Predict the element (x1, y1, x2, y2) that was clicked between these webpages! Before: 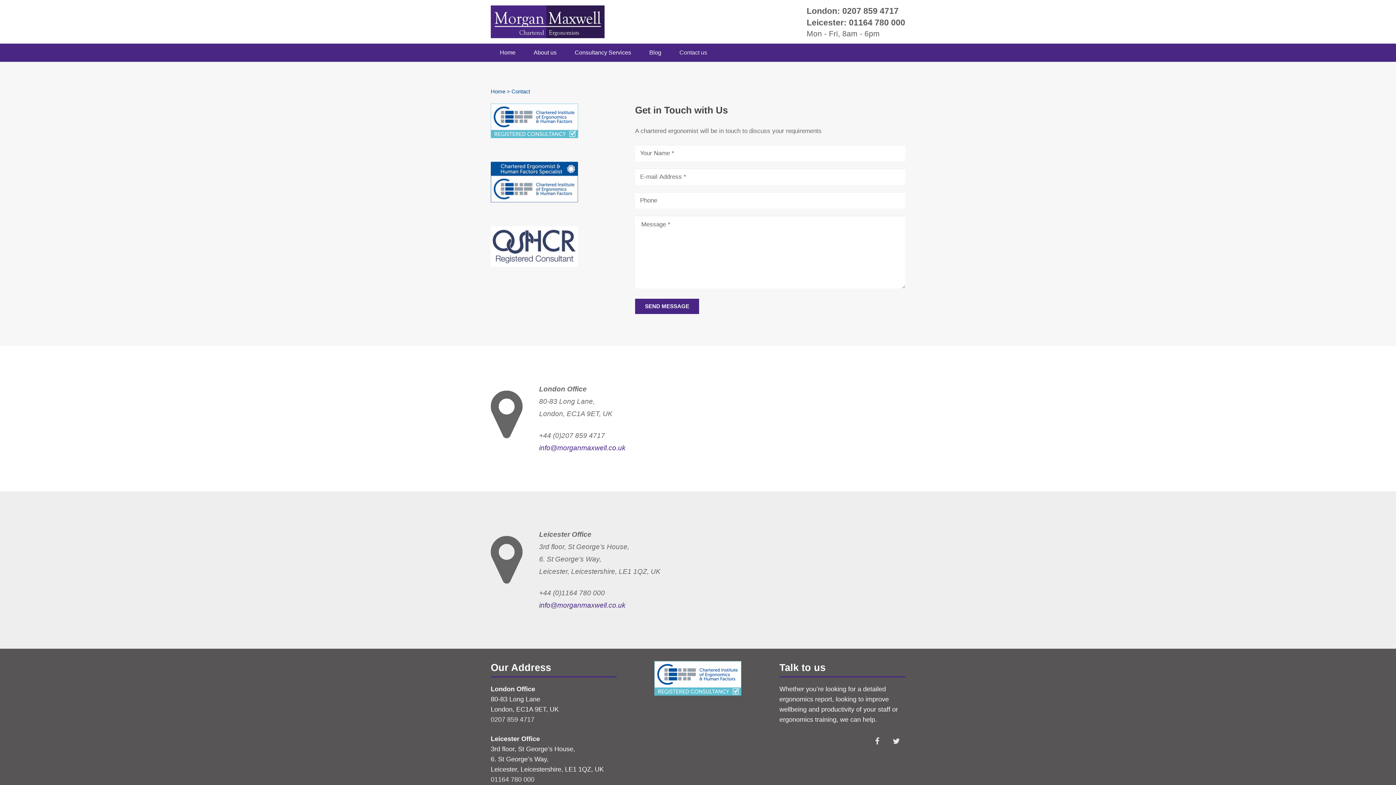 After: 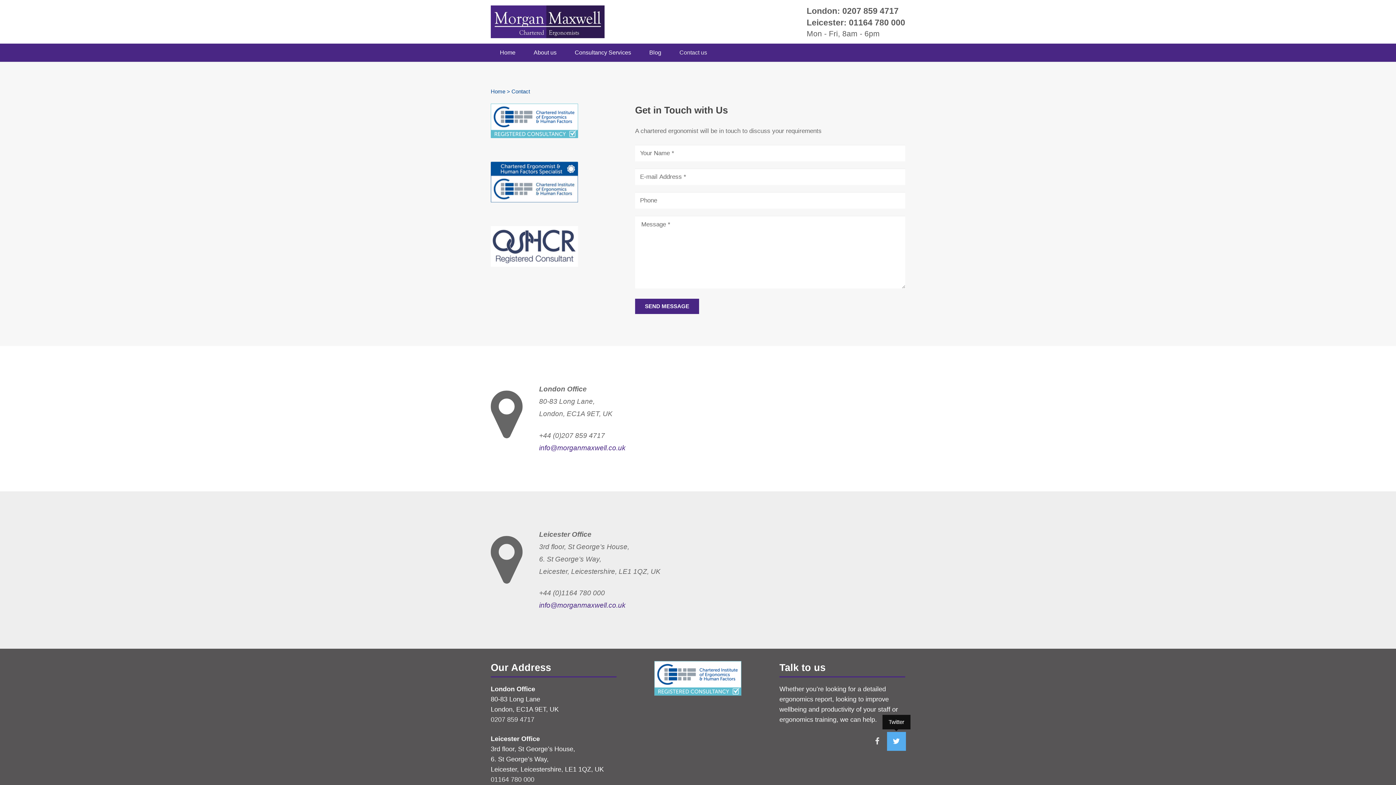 Action: bbox: (887, 732, 906, 751)